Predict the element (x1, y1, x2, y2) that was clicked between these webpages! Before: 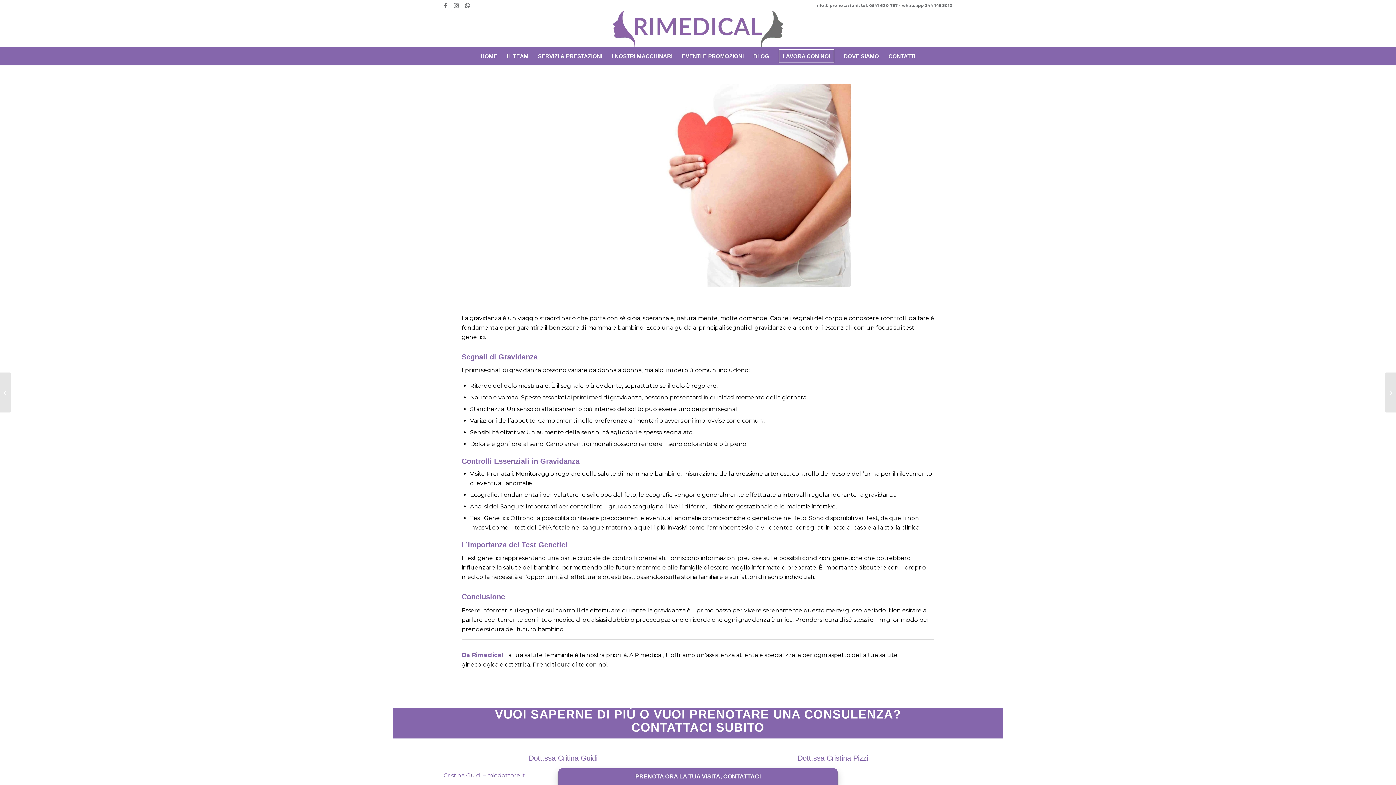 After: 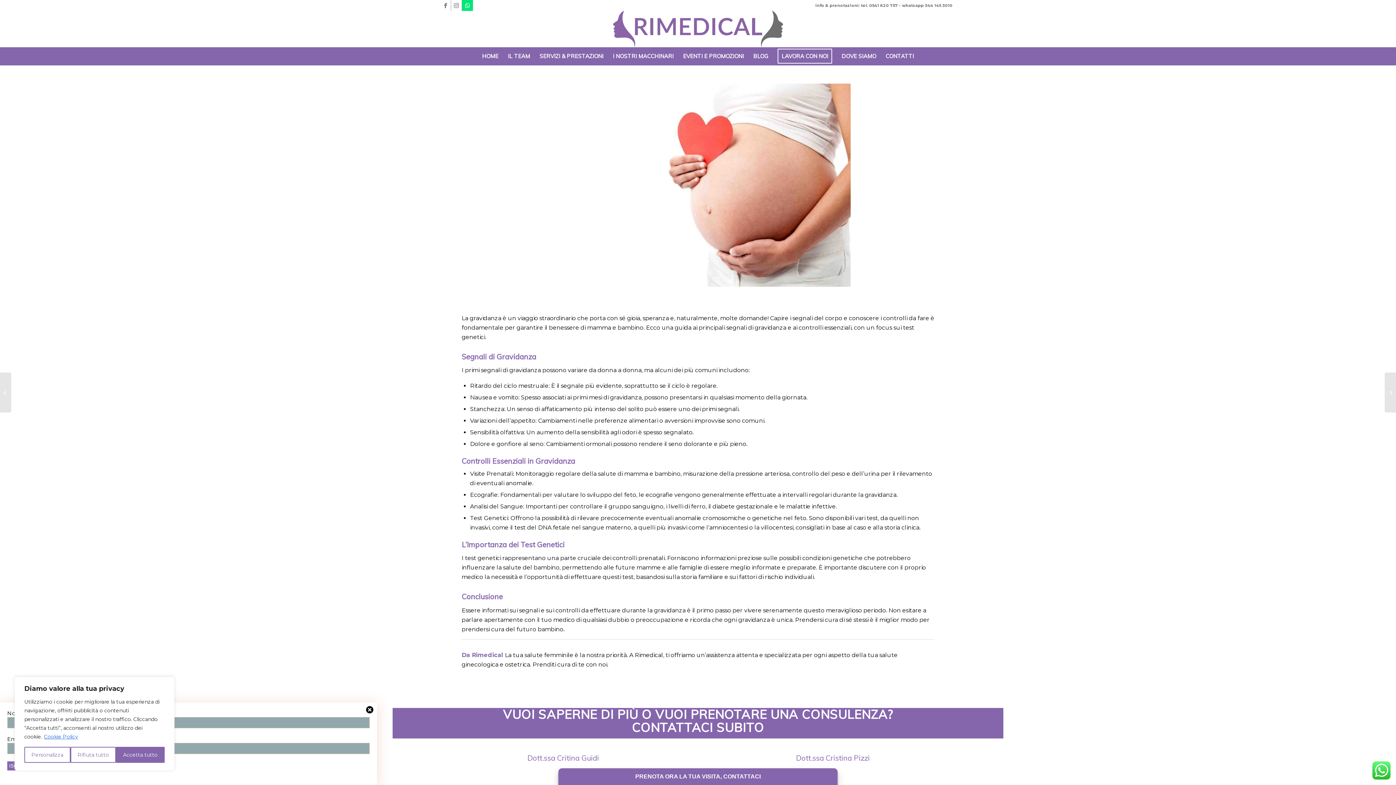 Action: bbox: (462, 0, 473, 10) label: Collegamento a WhatsApp